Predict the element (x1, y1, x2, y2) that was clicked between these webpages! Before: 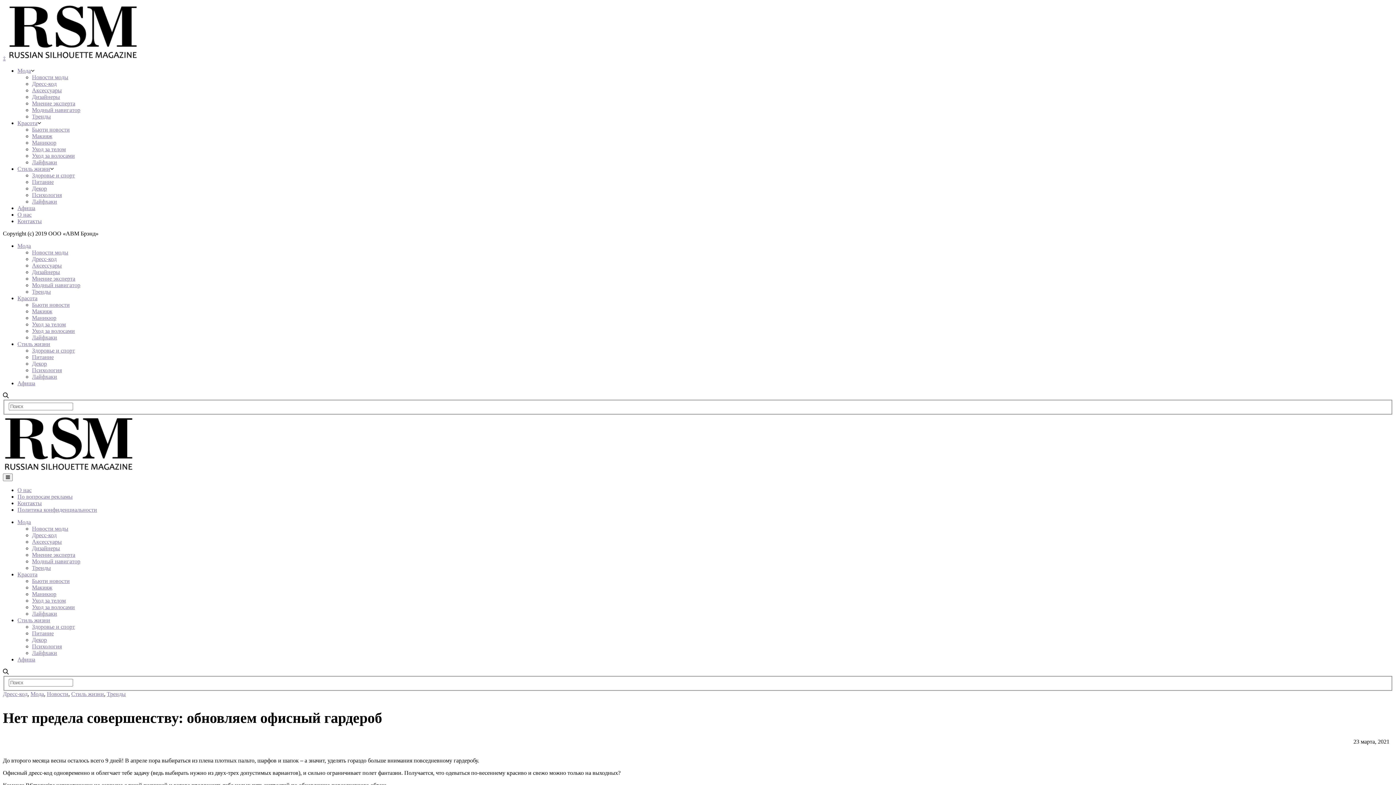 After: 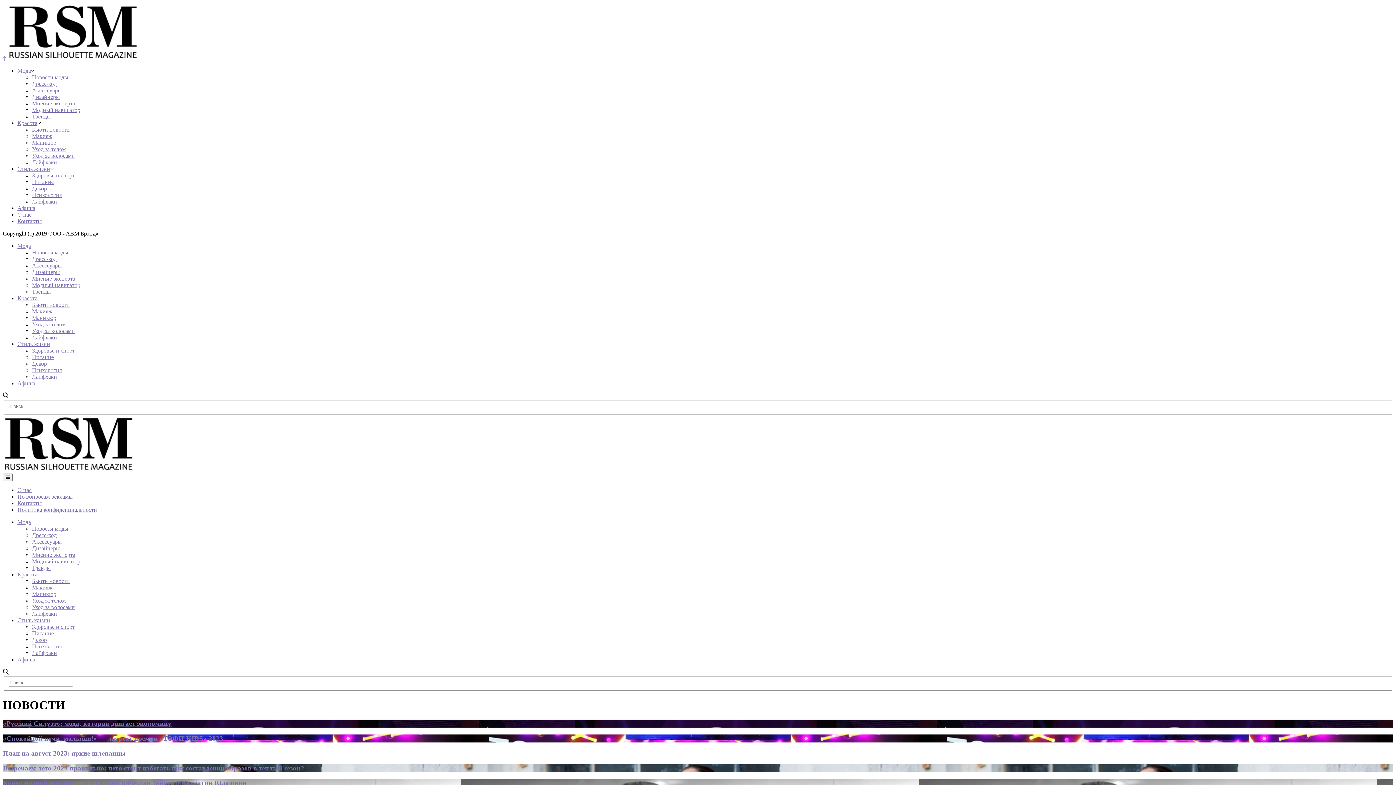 Action: bbox: (46, 691, 68, 697) label: Новости